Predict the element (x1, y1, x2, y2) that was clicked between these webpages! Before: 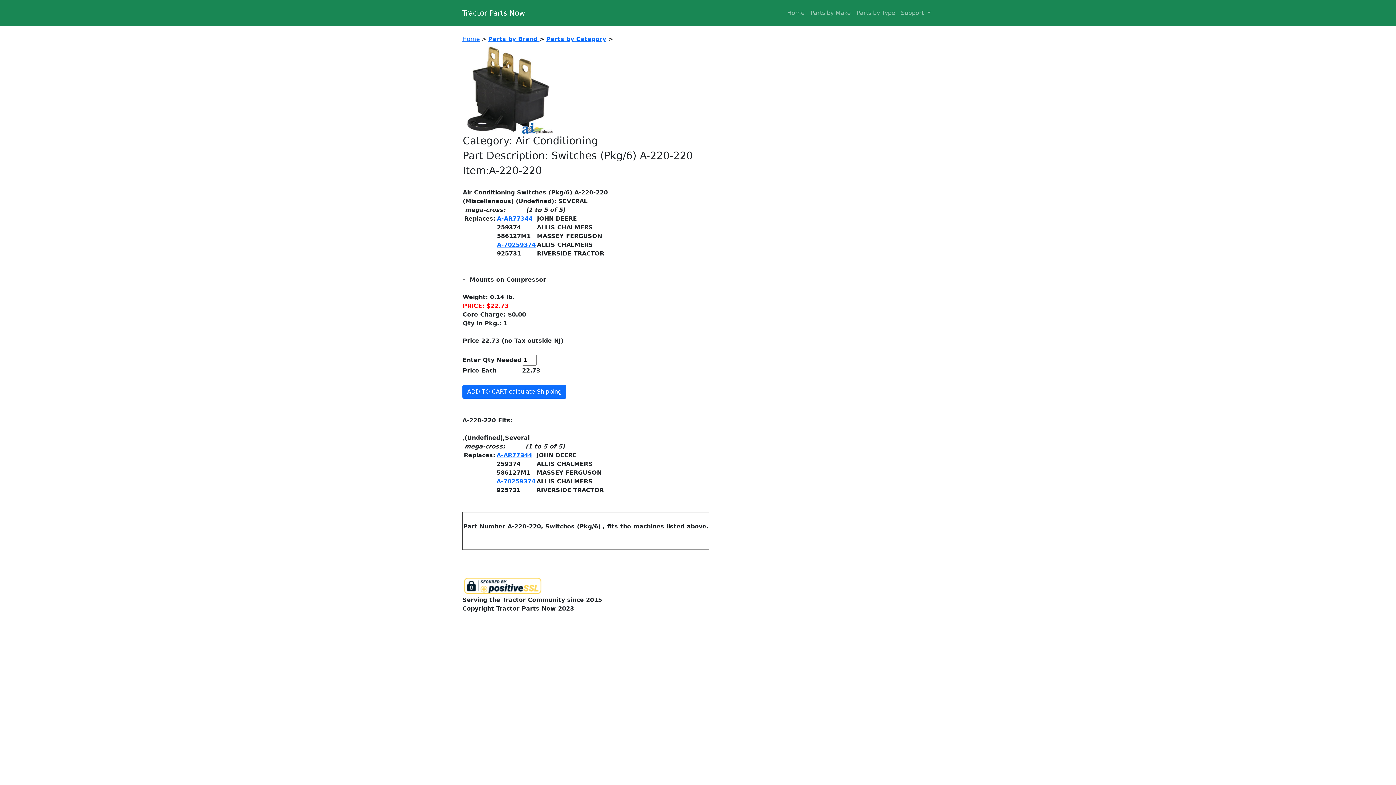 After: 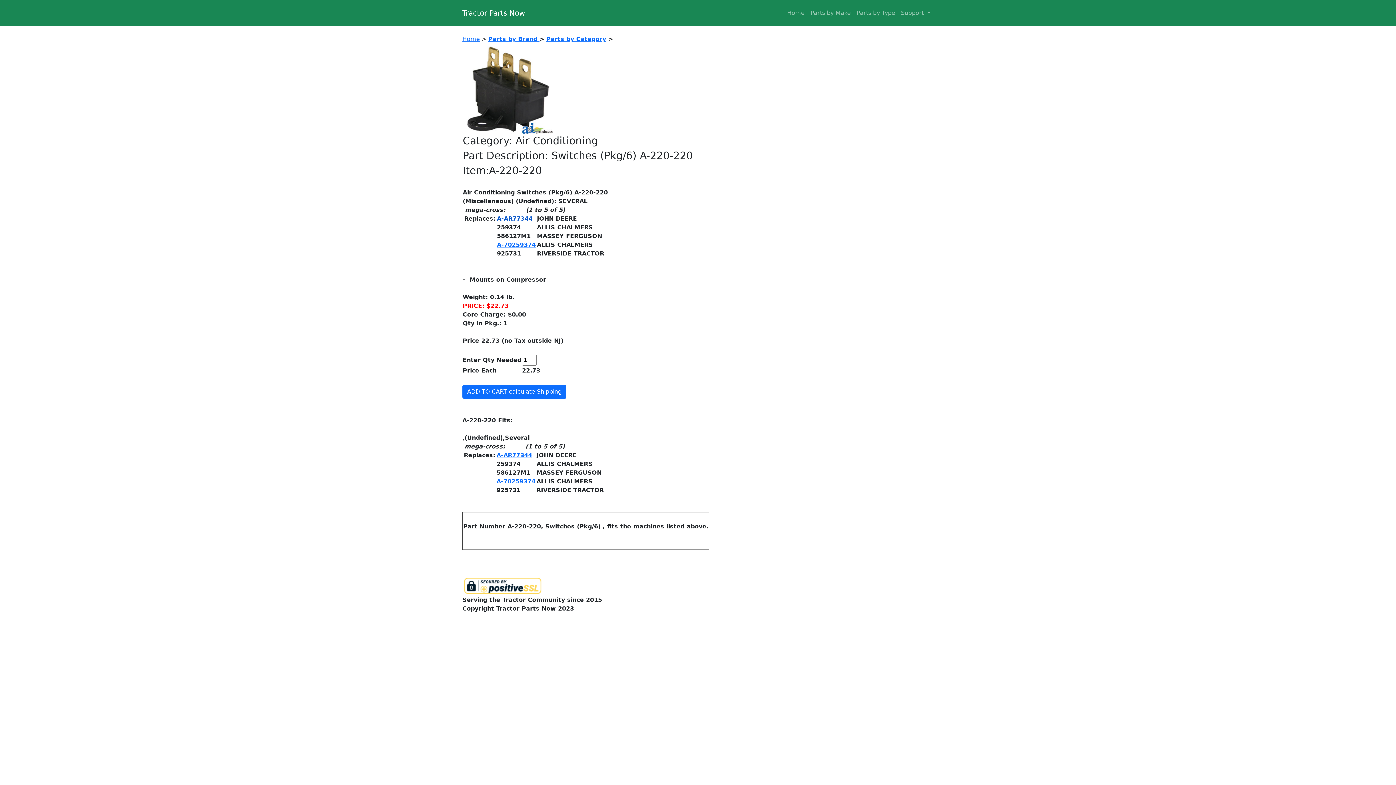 Action: bbox: (497, 215, 532, 222) label: A-AR77344